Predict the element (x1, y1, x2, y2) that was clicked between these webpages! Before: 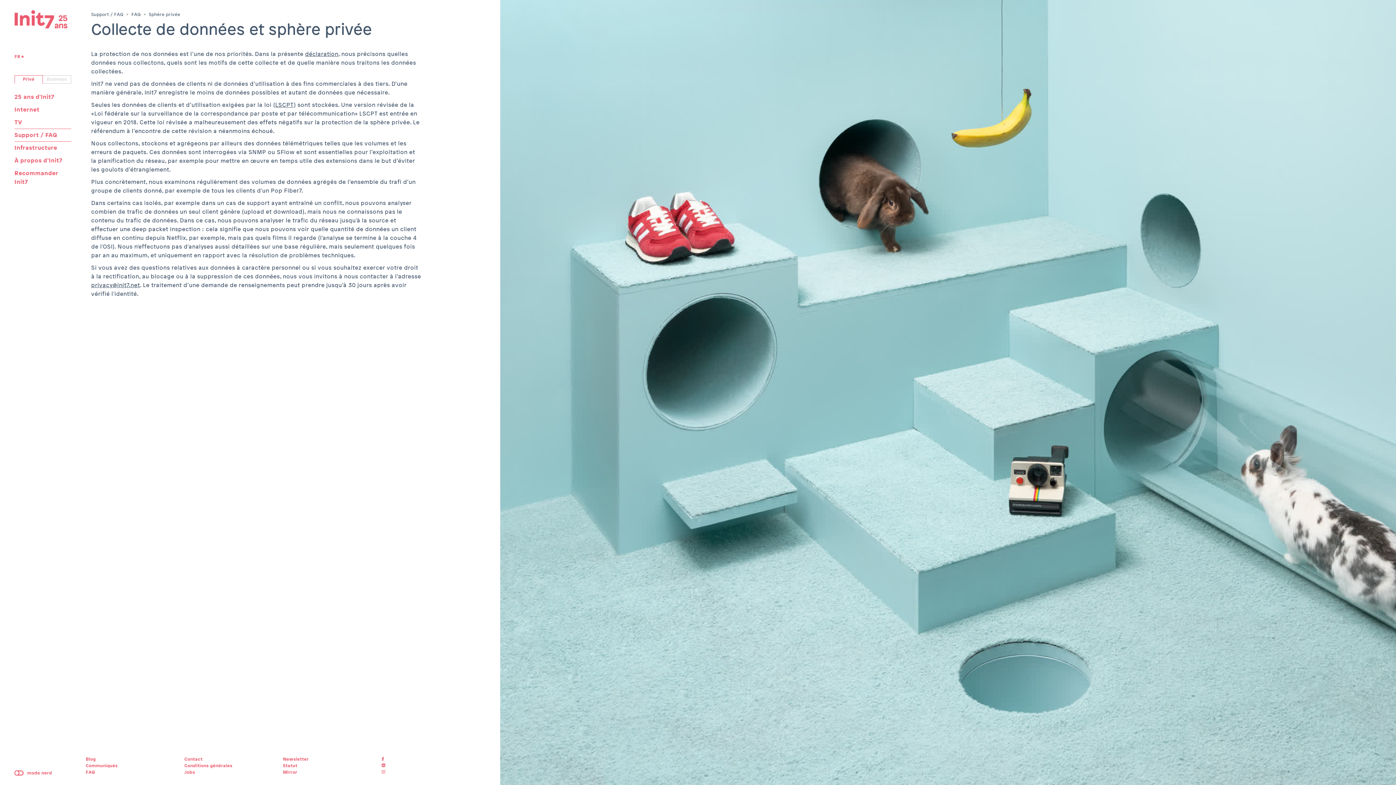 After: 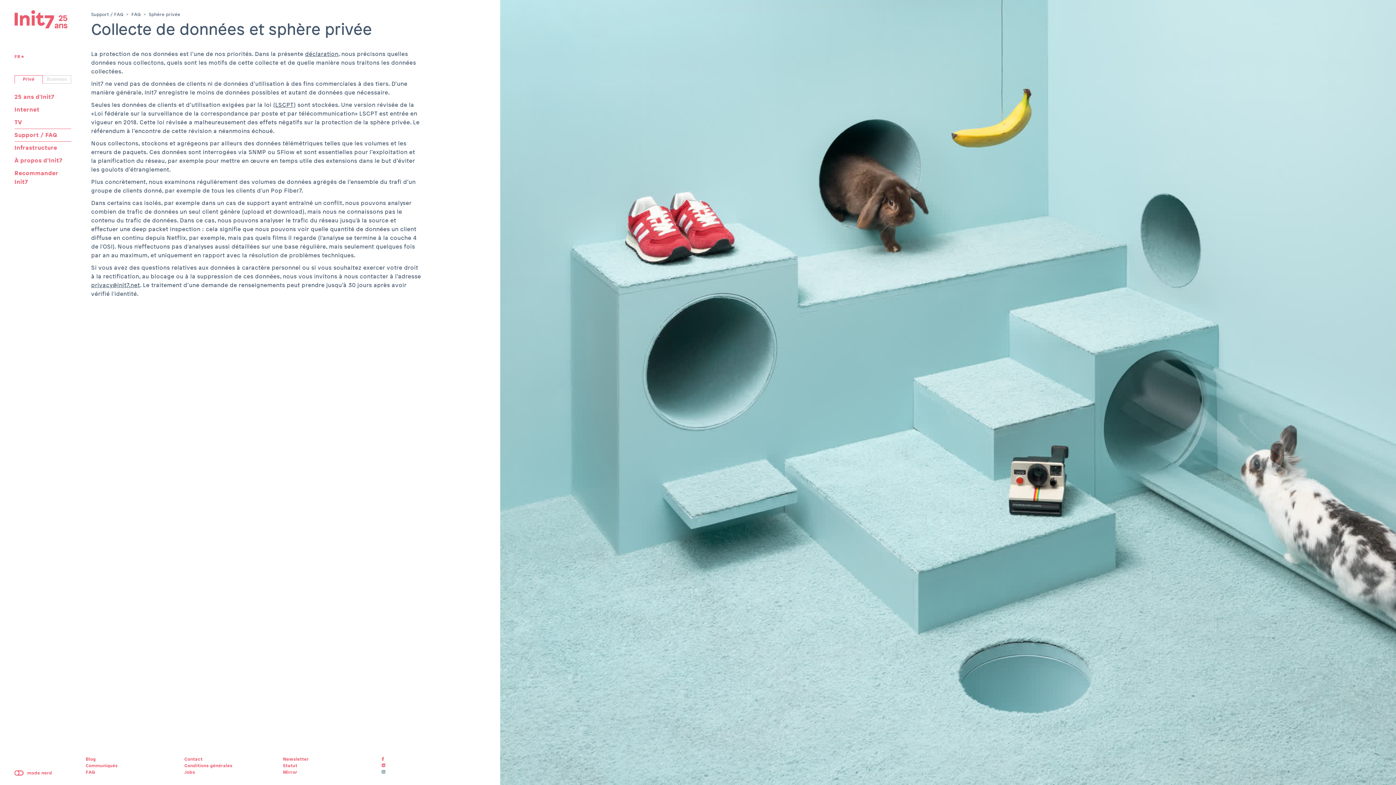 Action: label: Init7 on Instagram bbox: (381, 769, 387, 776)